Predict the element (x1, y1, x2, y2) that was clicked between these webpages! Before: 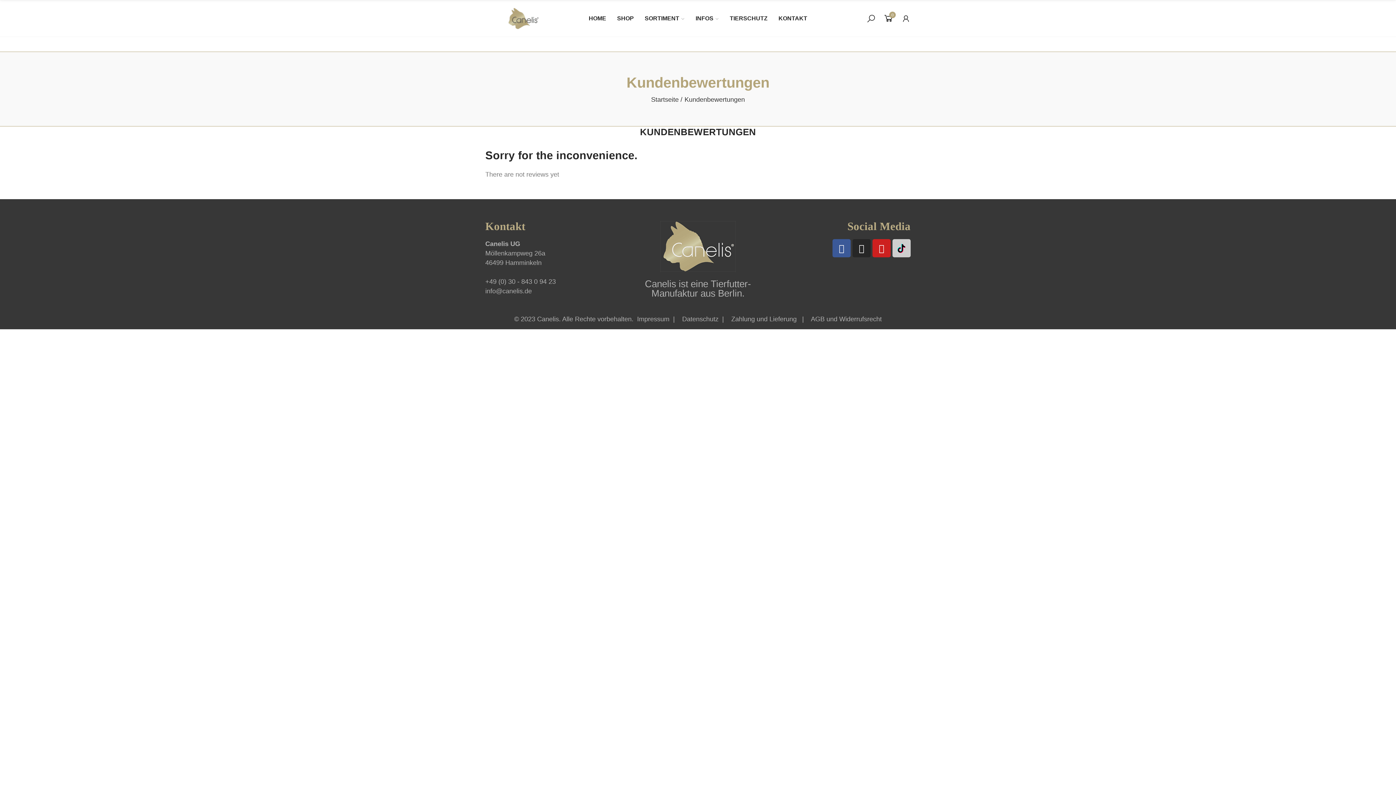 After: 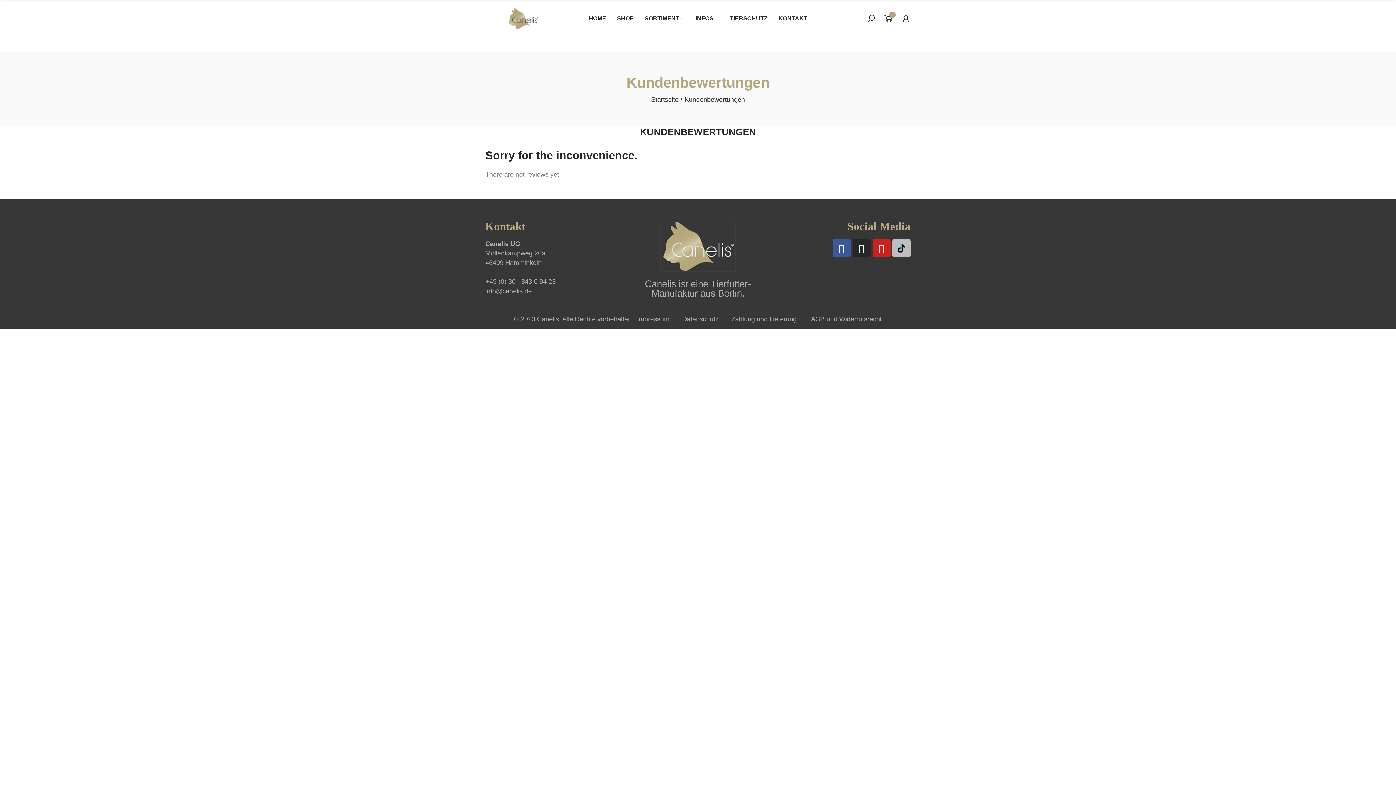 Action: bbox: (892, 239, 910, 257)